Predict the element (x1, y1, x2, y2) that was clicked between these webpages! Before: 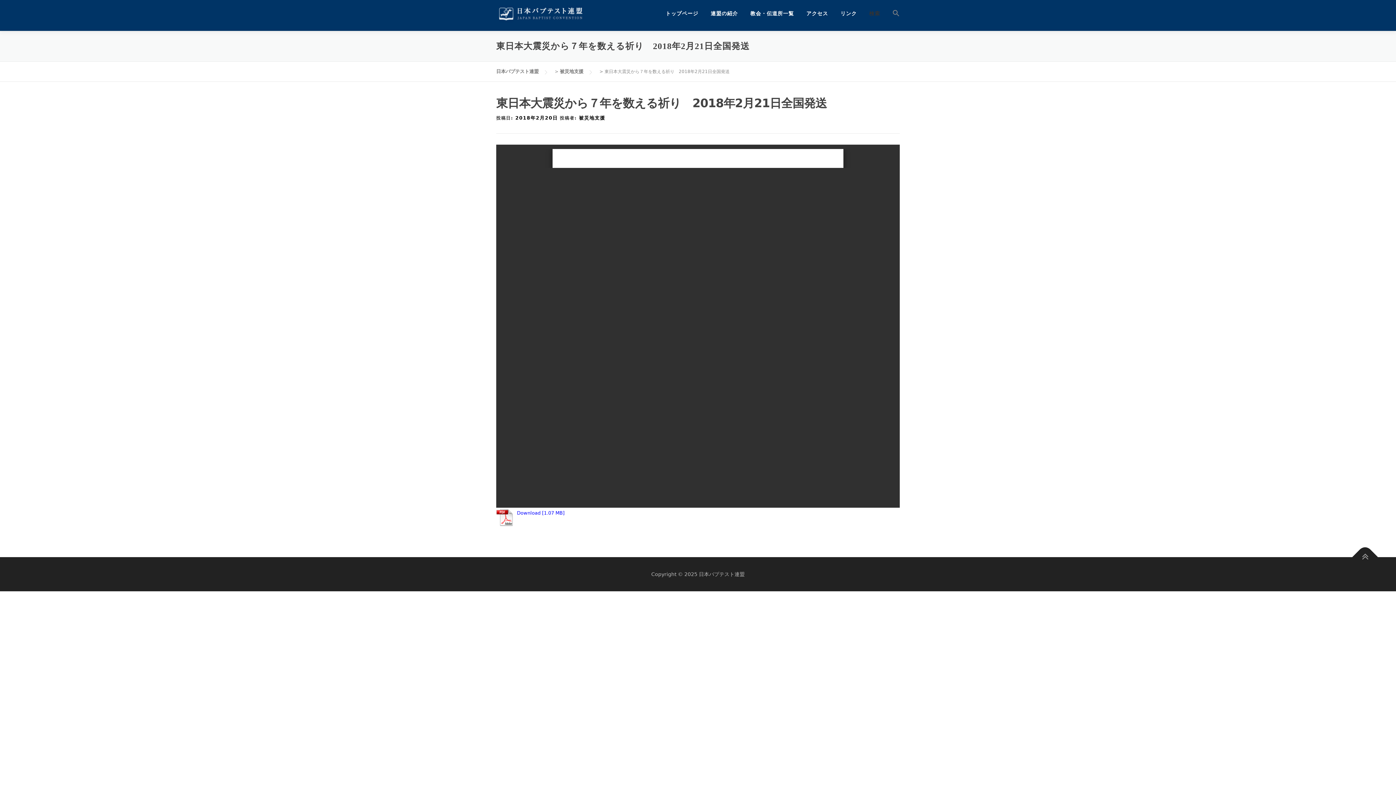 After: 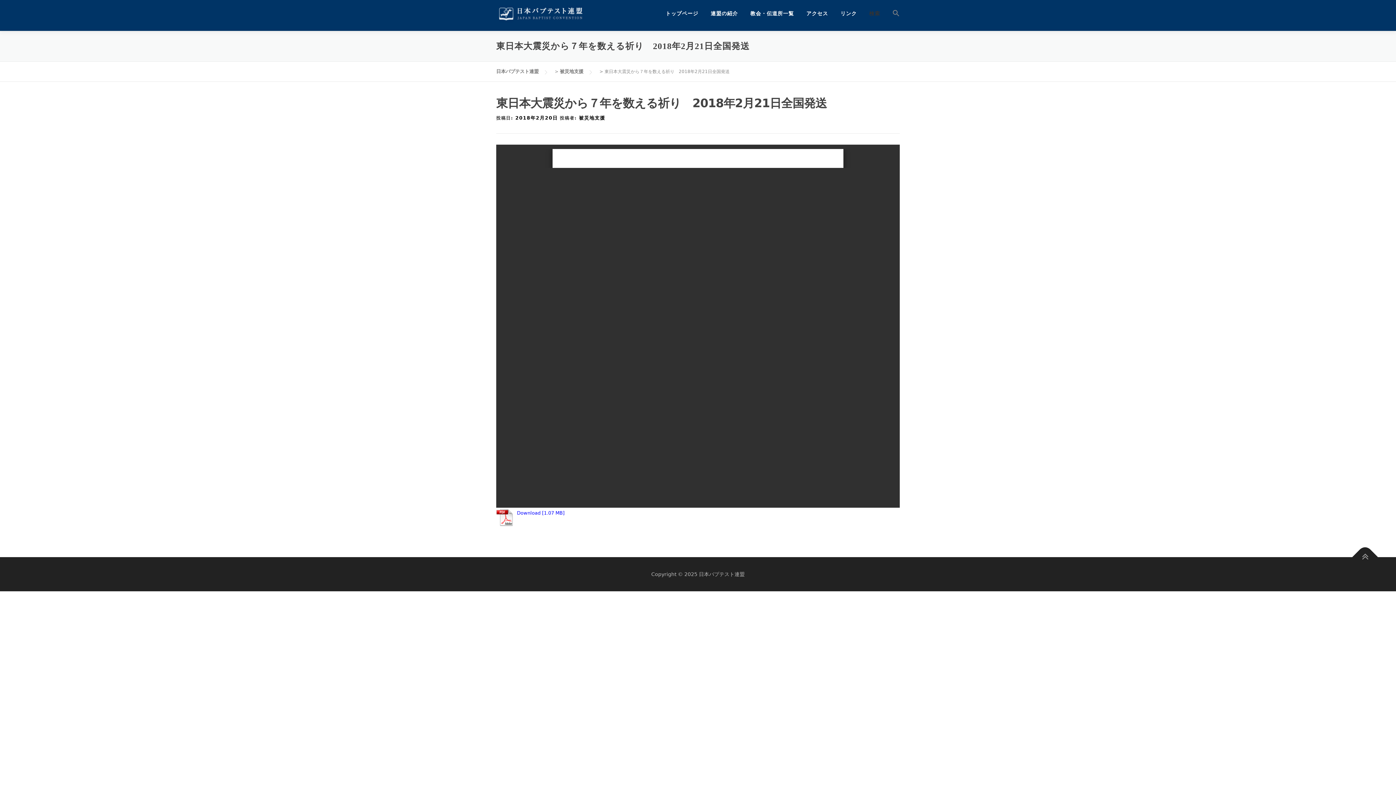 Action: label: 2018年2月20日 bbox: (515, 115, 558, 120)